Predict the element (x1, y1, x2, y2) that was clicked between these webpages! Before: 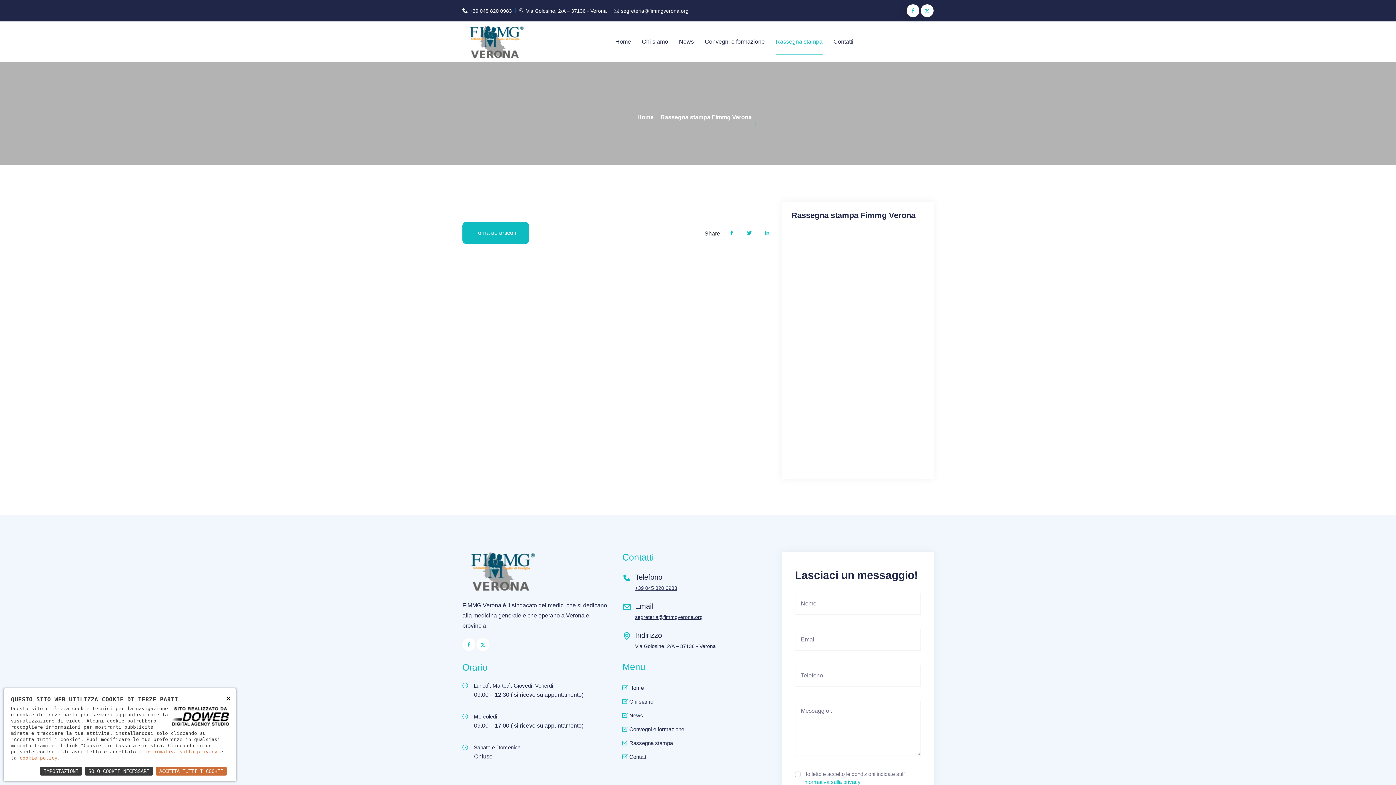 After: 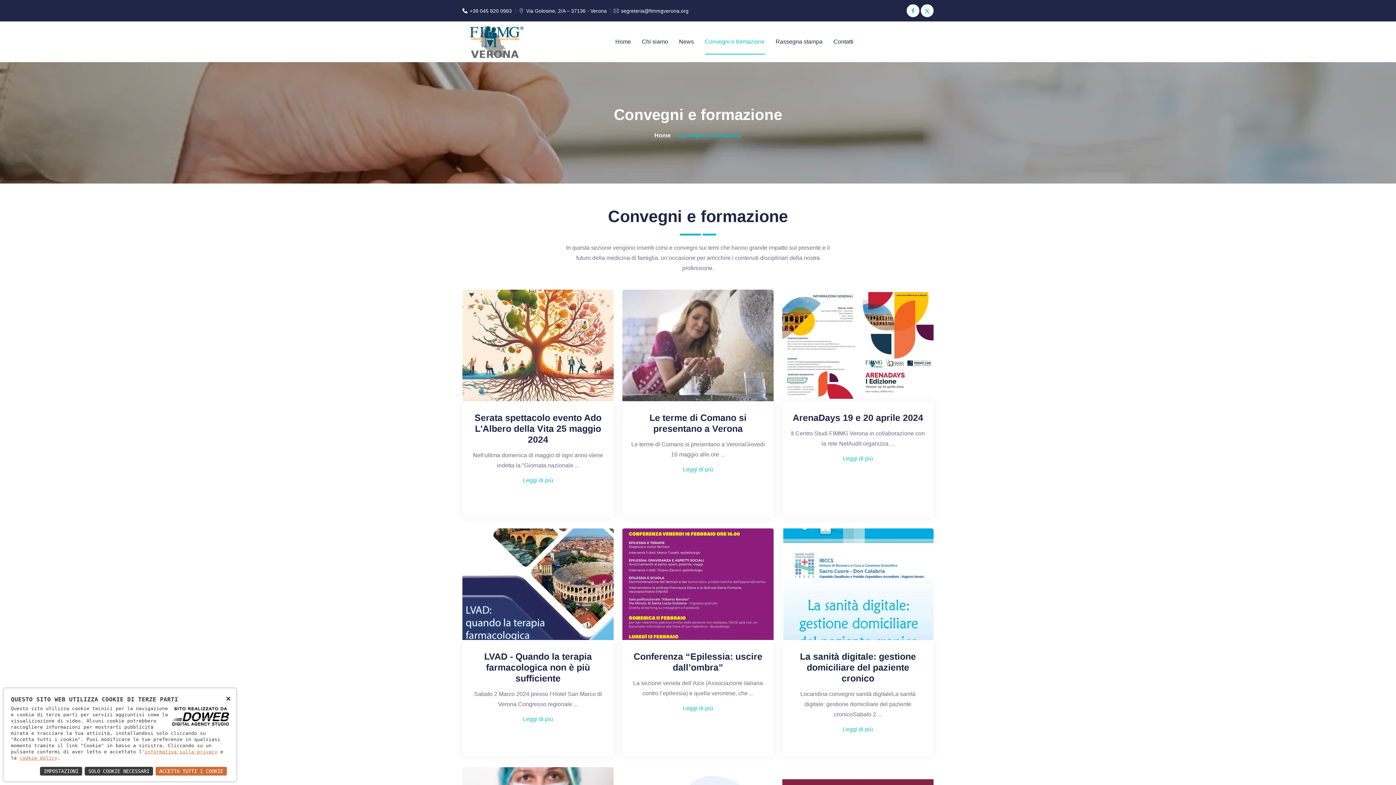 Action: bbox: (629, 722, 690, 736) label: Convegni e formazione